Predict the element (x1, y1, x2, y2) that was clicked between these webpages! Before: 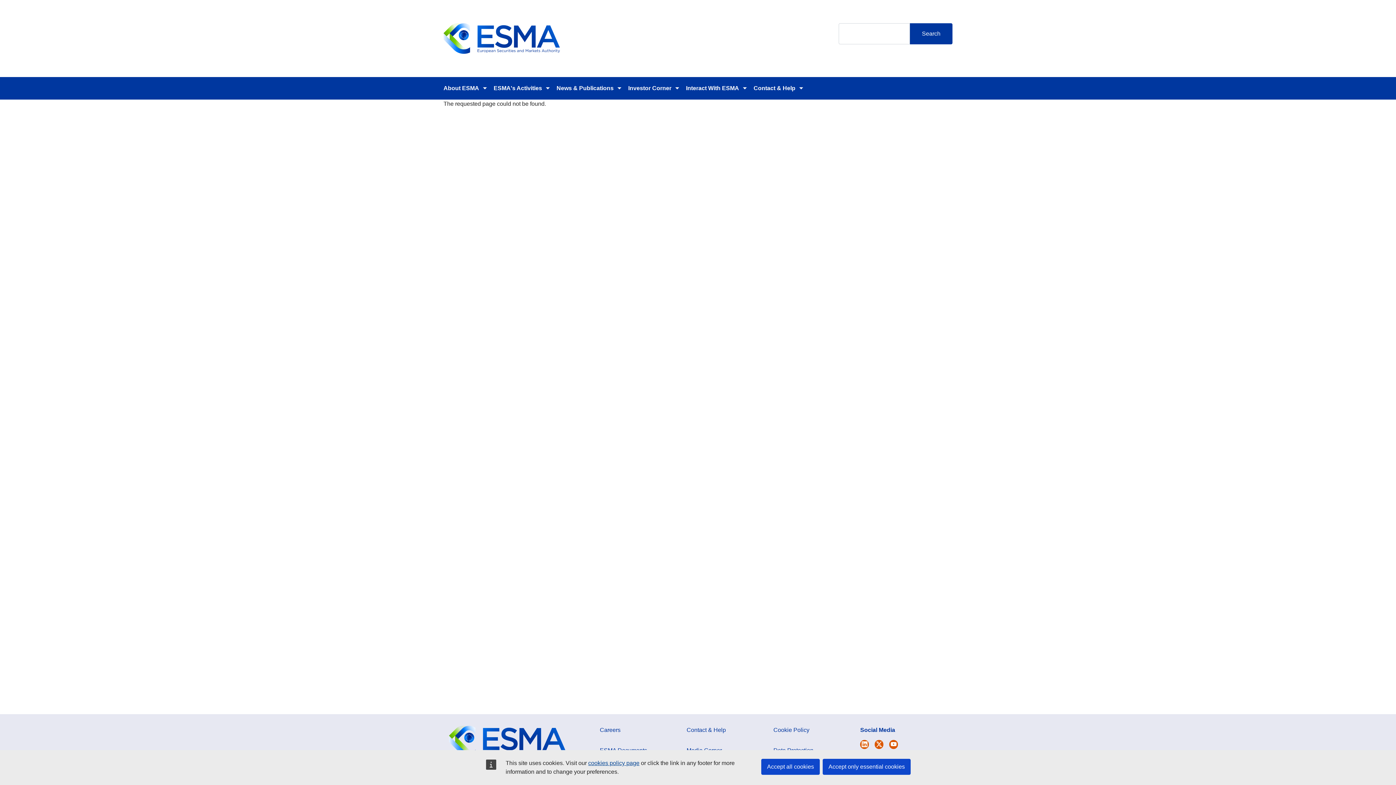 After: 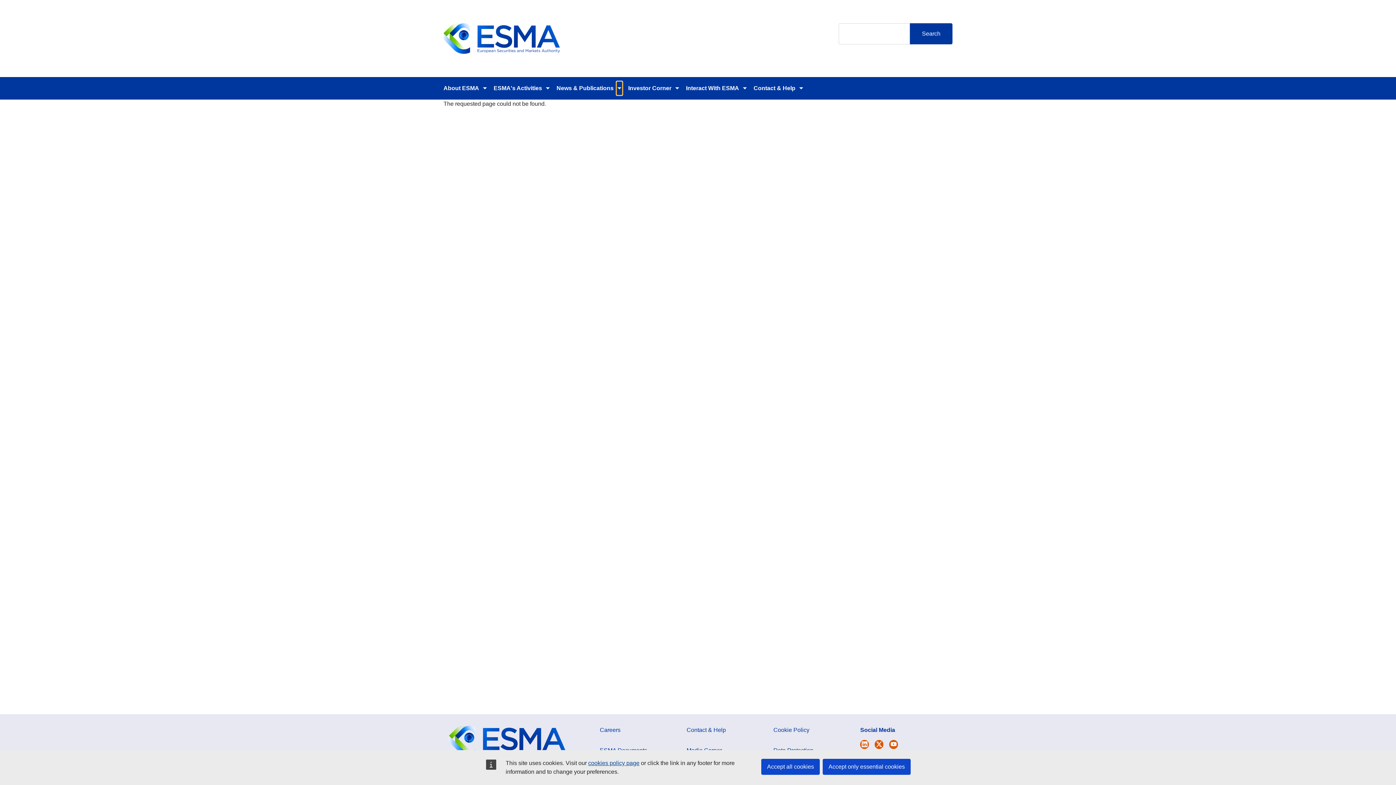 Action: label: Toggle submenu bbox: (616, 81, 622, 95)